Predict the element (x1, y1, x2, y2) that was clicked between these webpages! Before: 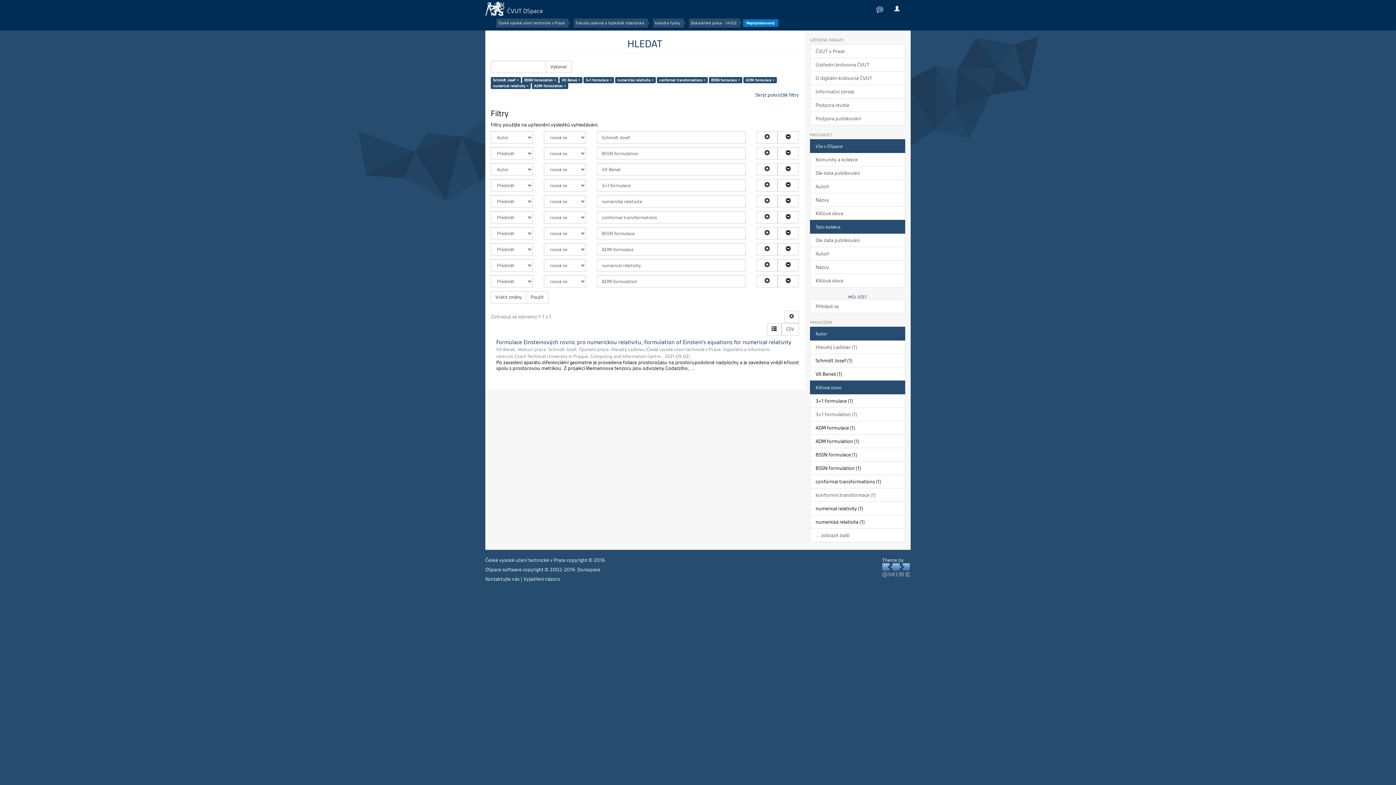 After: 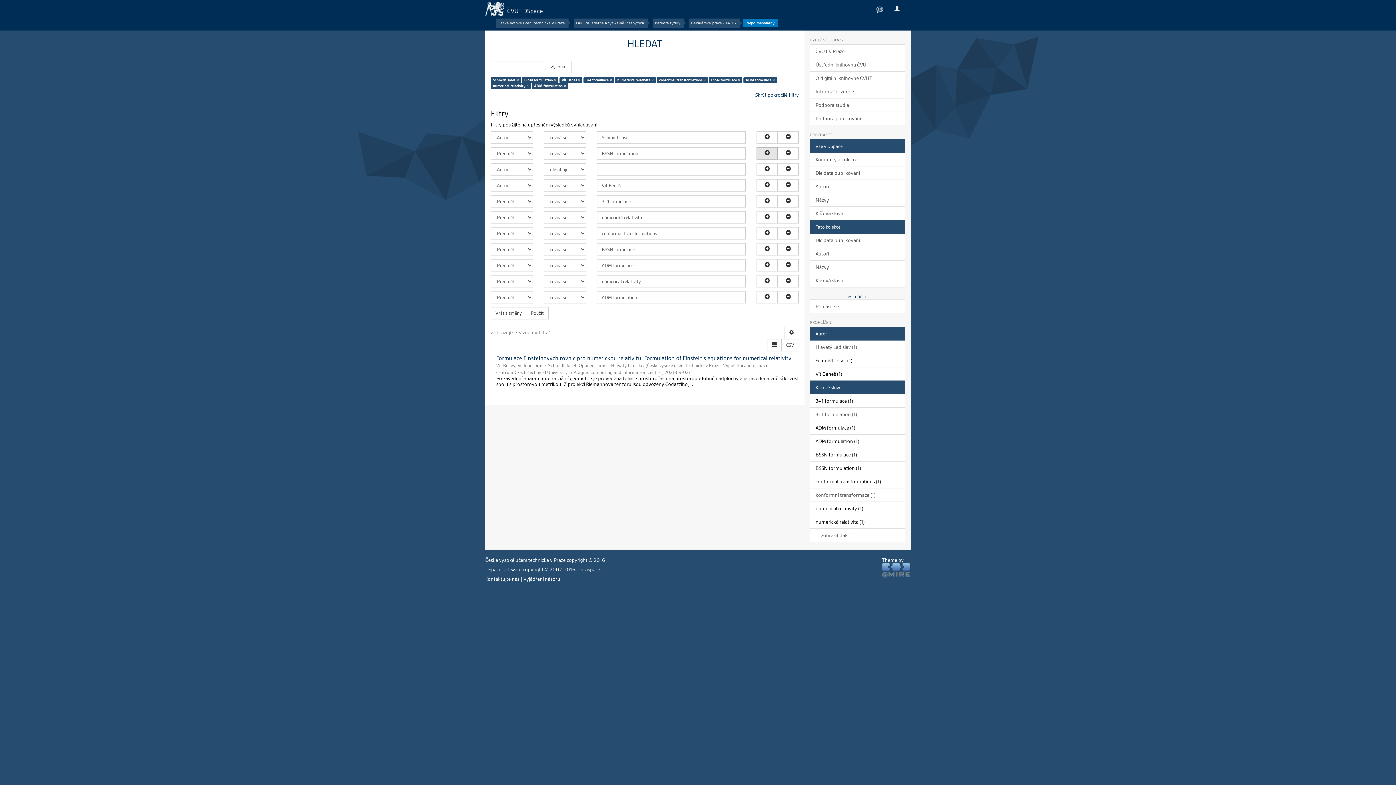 Action: bbox: (756, 147, 777, 159)